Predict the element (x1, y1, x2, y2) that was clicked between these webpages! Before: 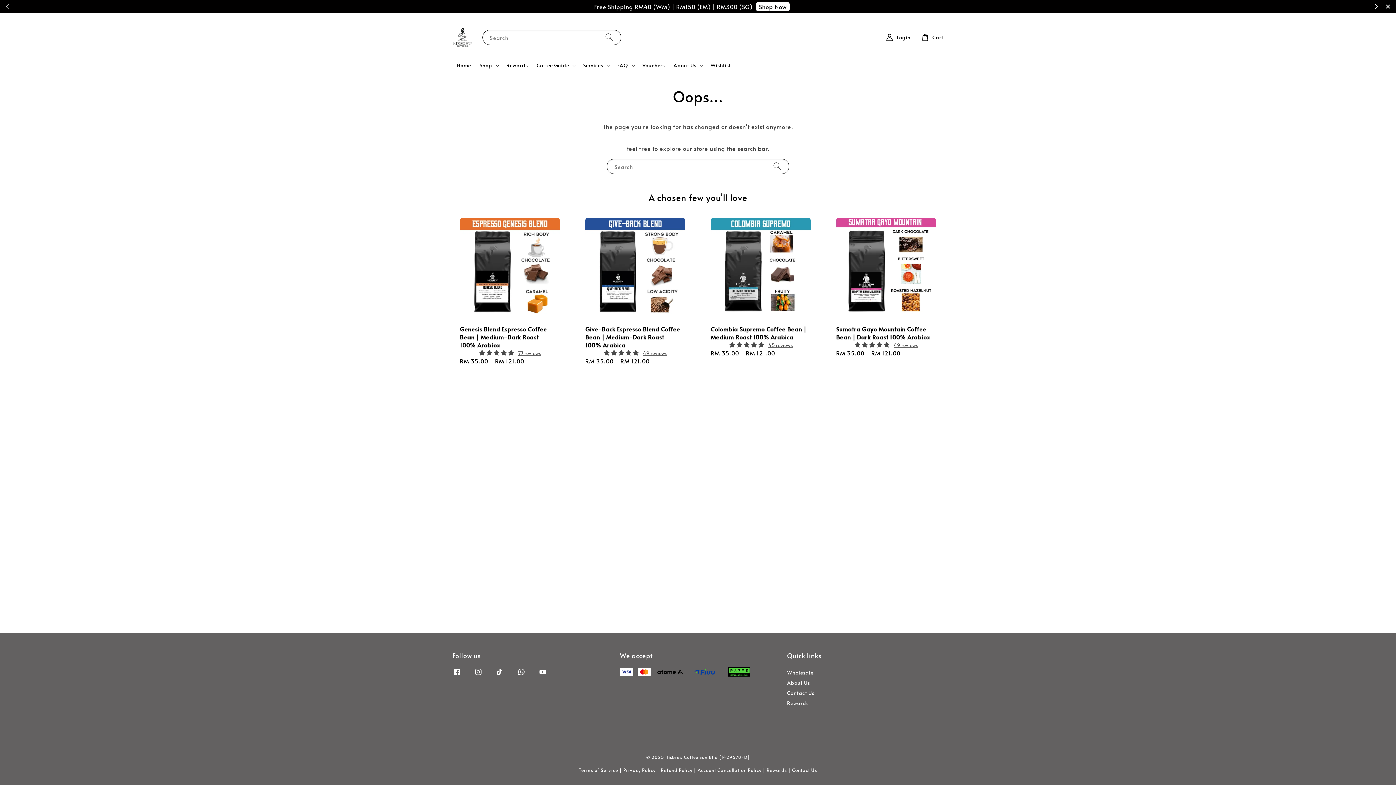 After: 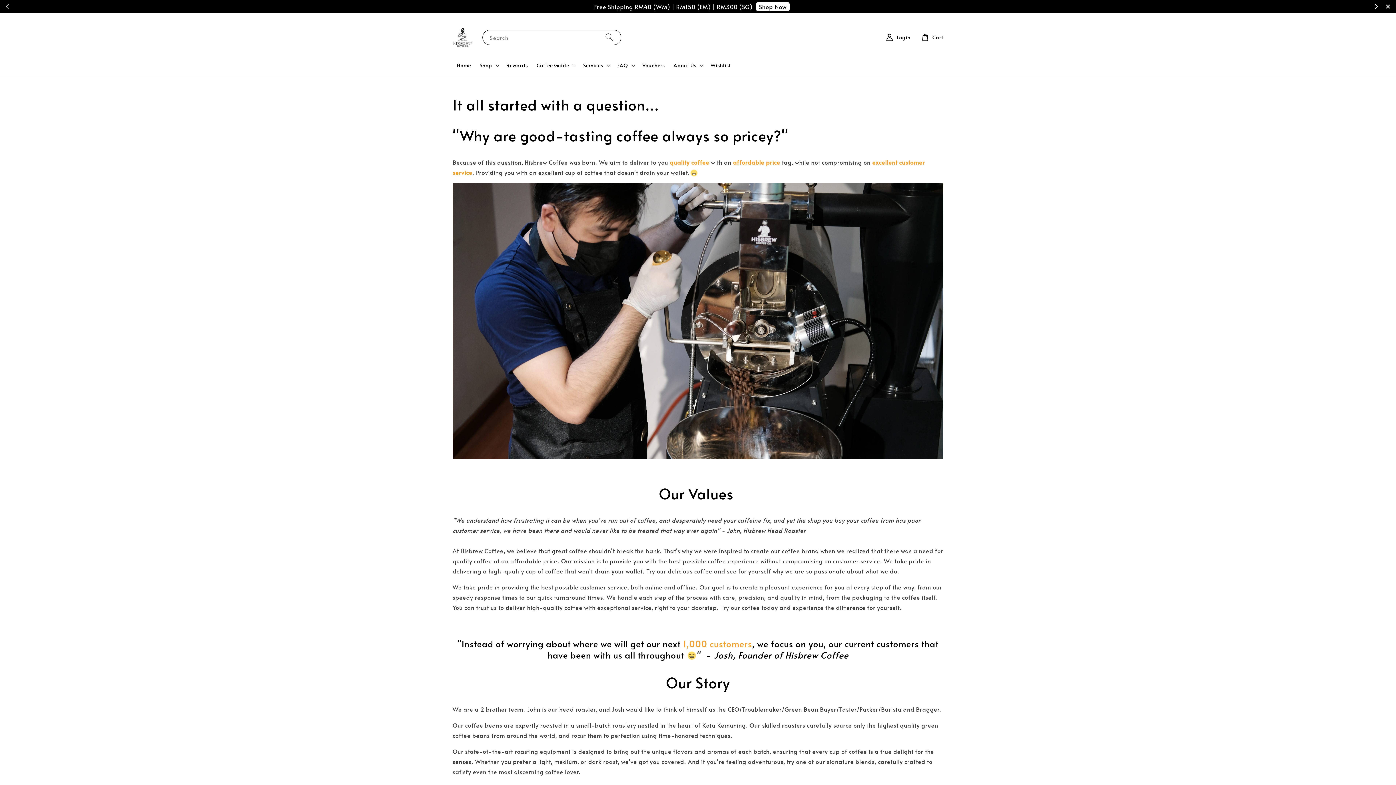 Action: bbox: (787, 678, 810, 687) label: About Us